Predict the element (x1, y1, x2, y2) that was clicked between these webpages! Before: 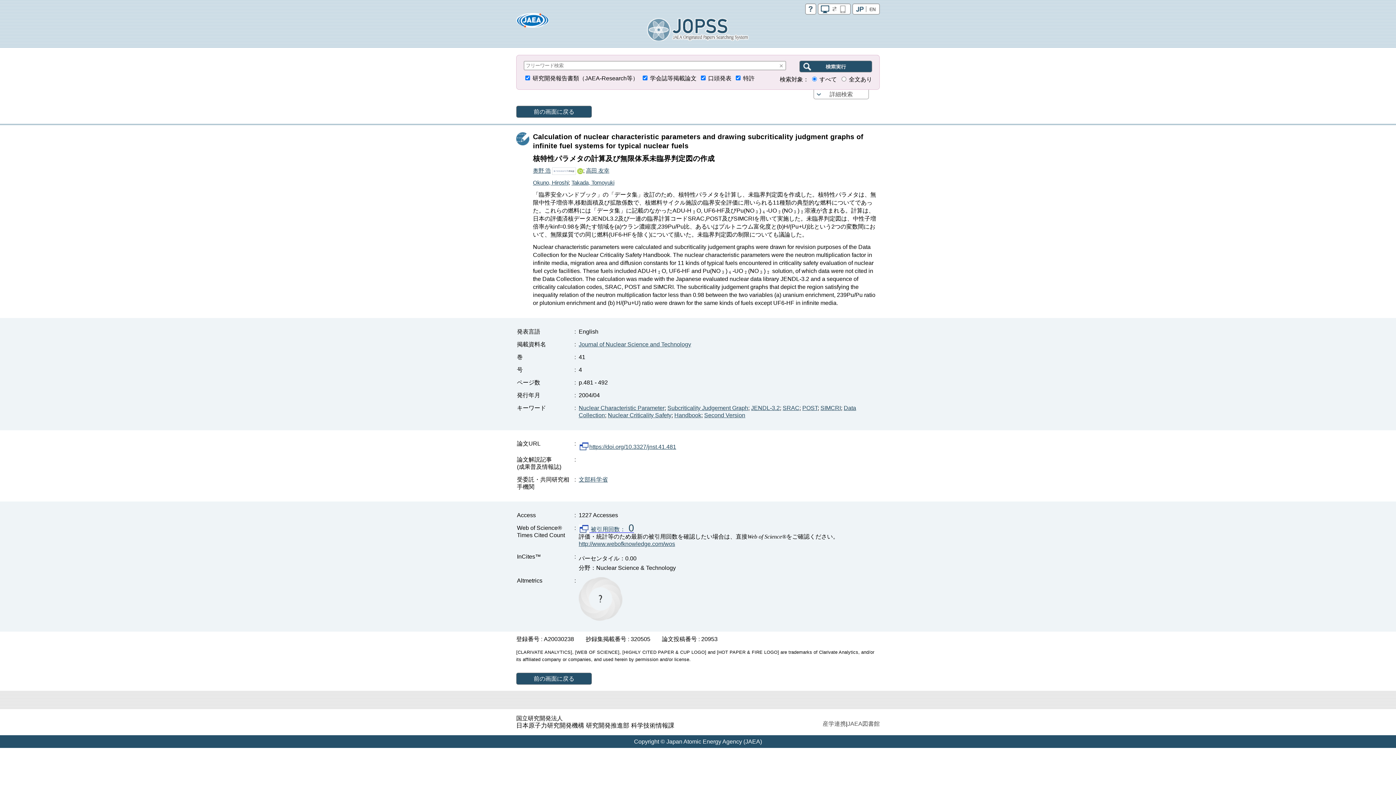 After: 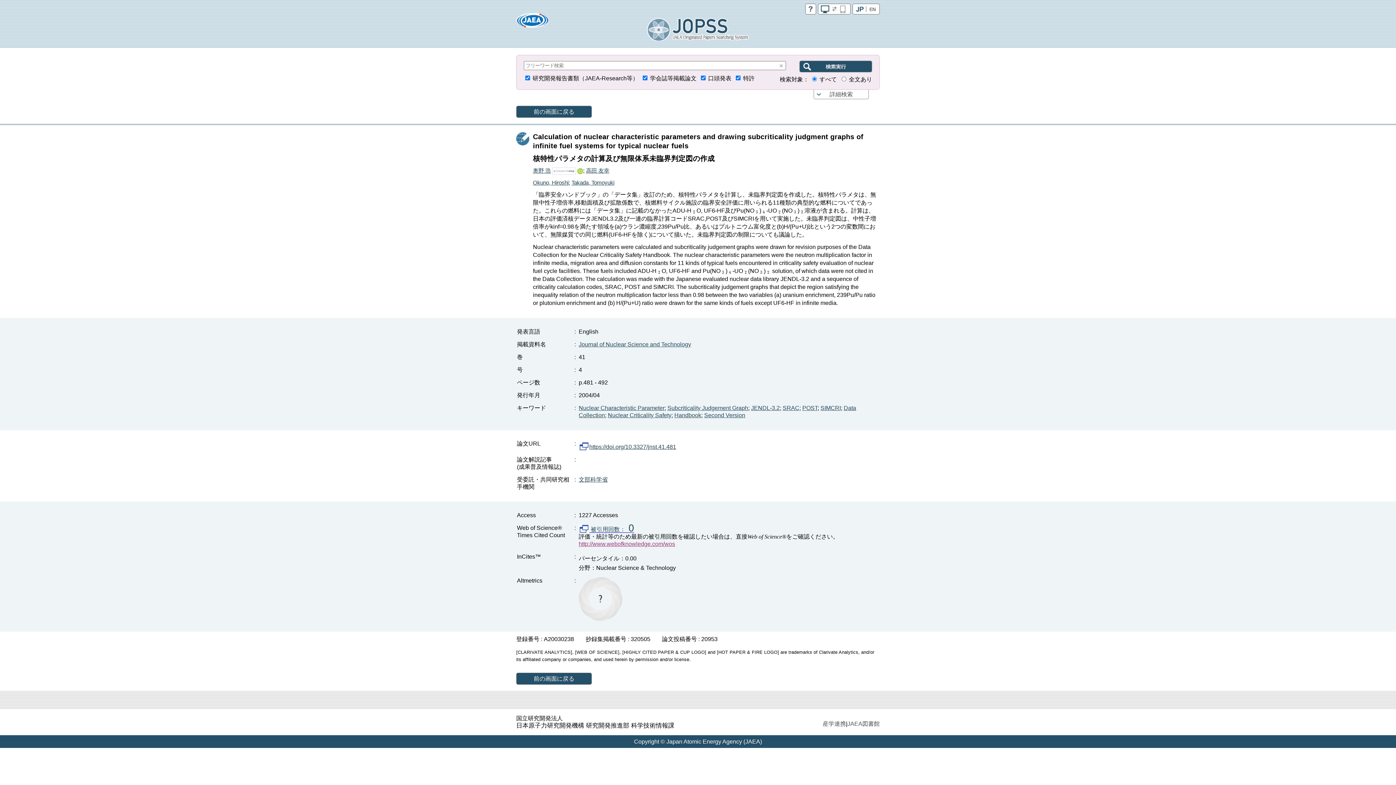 Action: bbox: (578, 540, 675, 547) label: http://www.webofknowledge.com/wos